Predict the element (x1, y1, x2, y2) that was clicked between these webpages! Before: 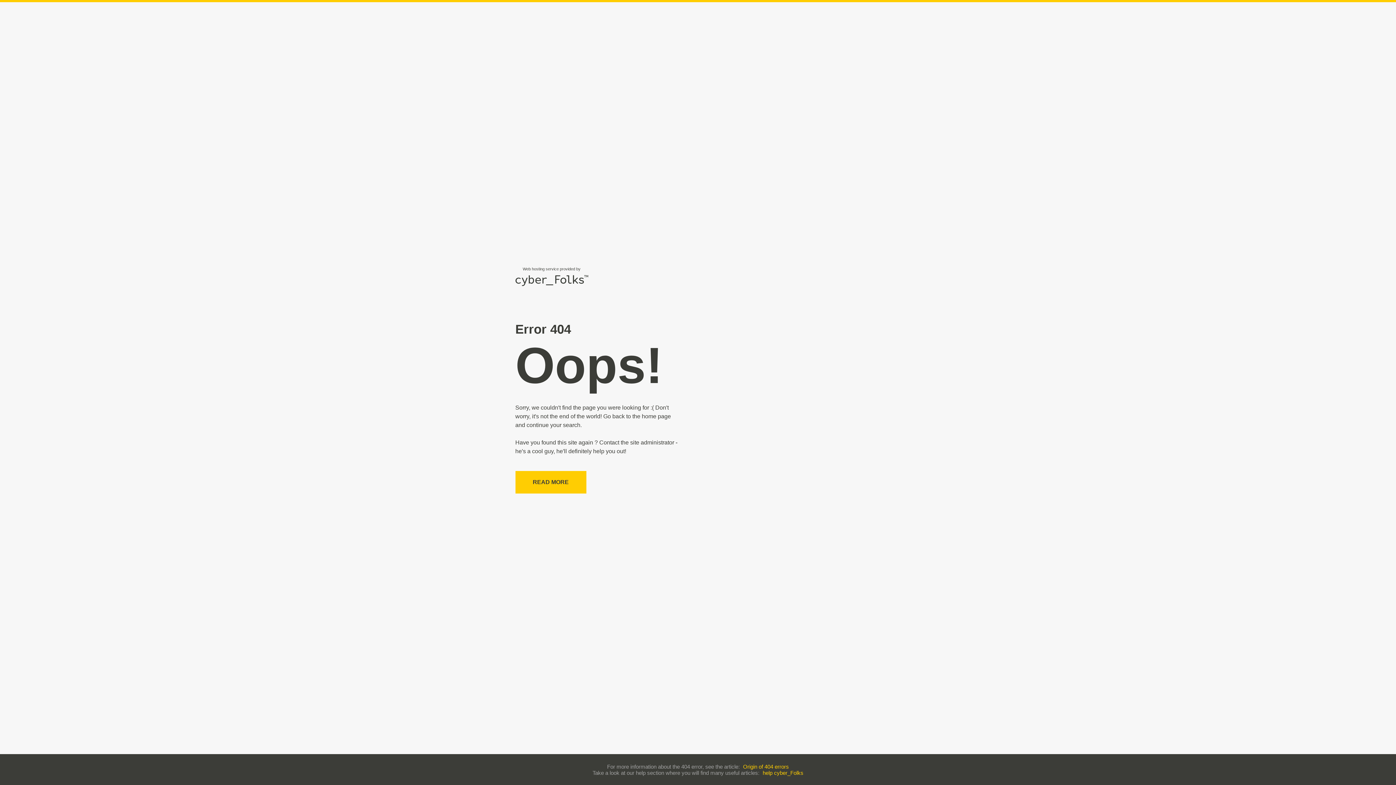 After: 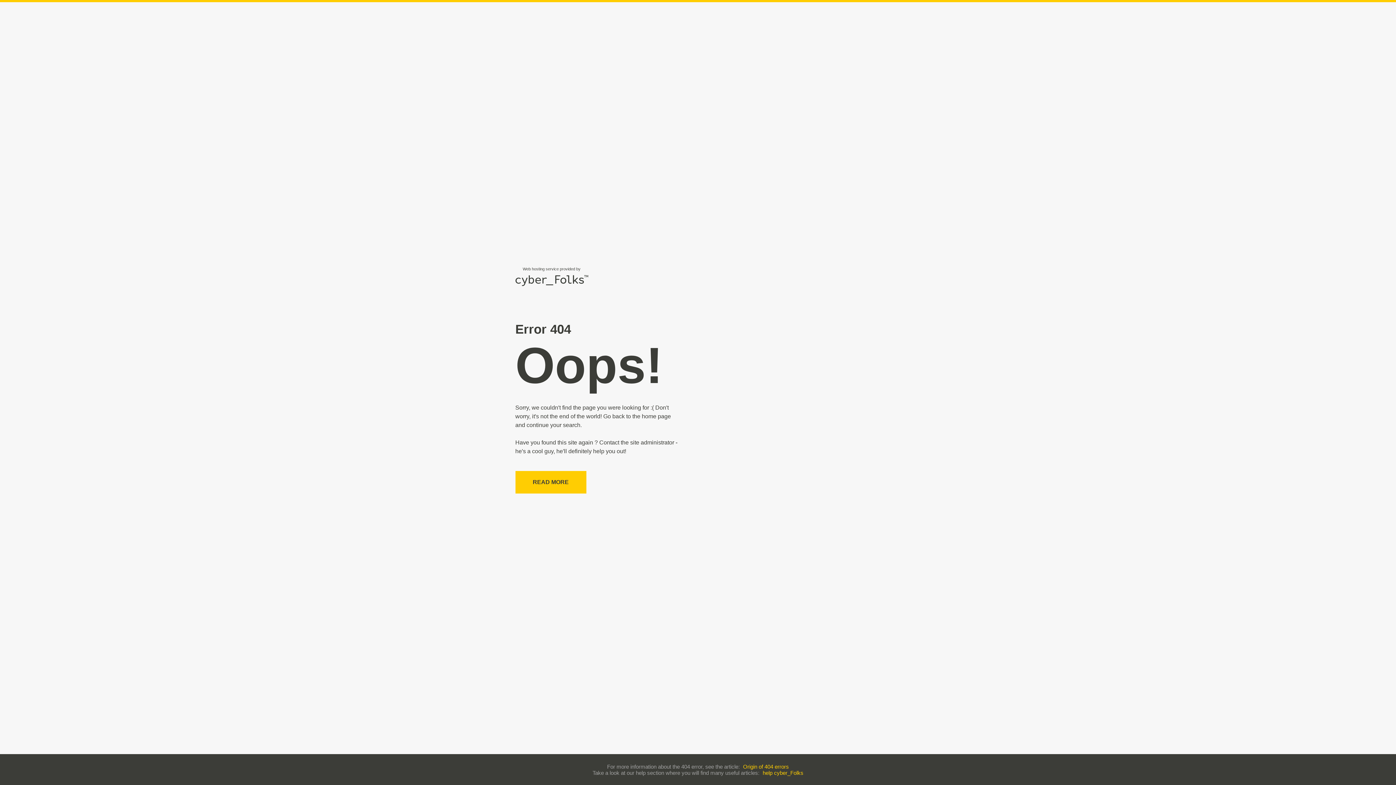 Action: label: Origin of 404 errors bbox: (743, 763, 789, 770)